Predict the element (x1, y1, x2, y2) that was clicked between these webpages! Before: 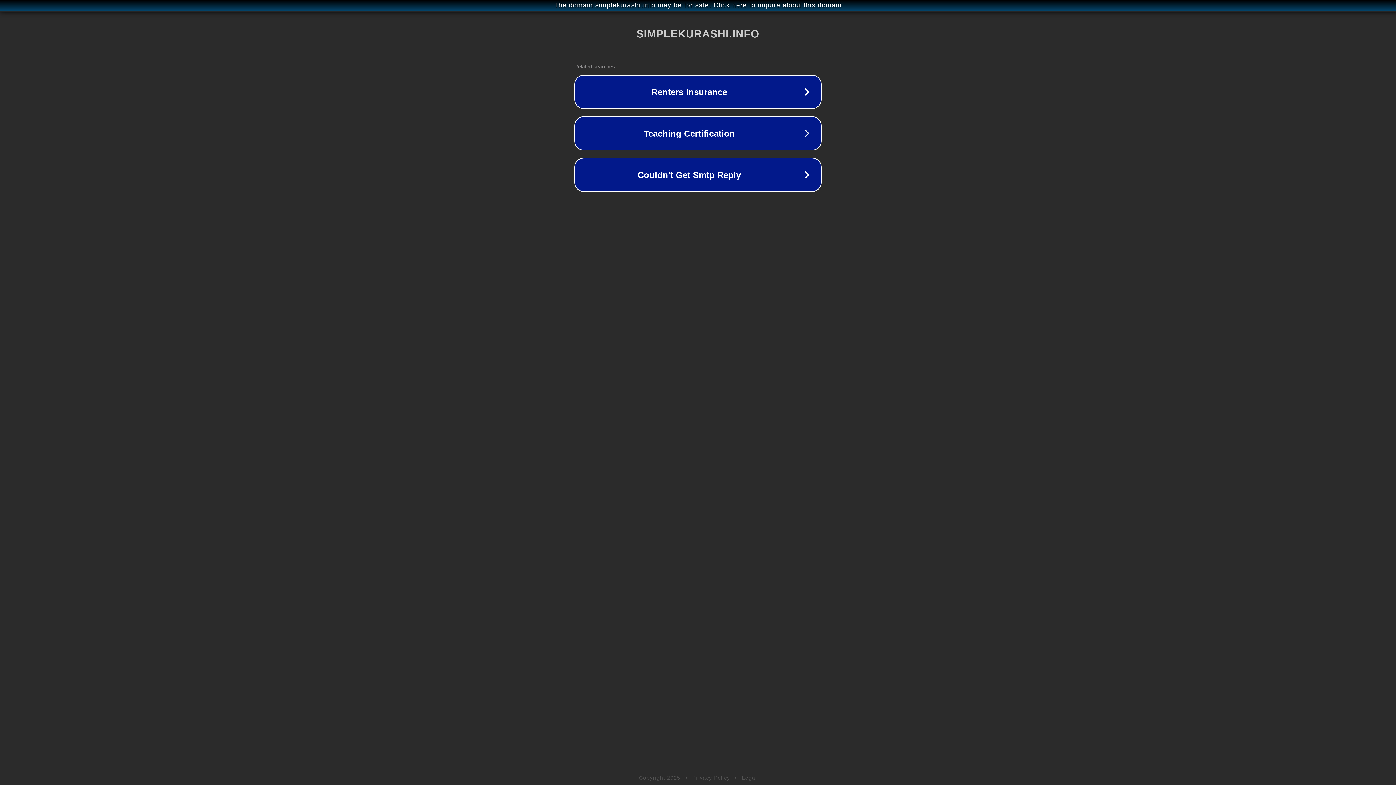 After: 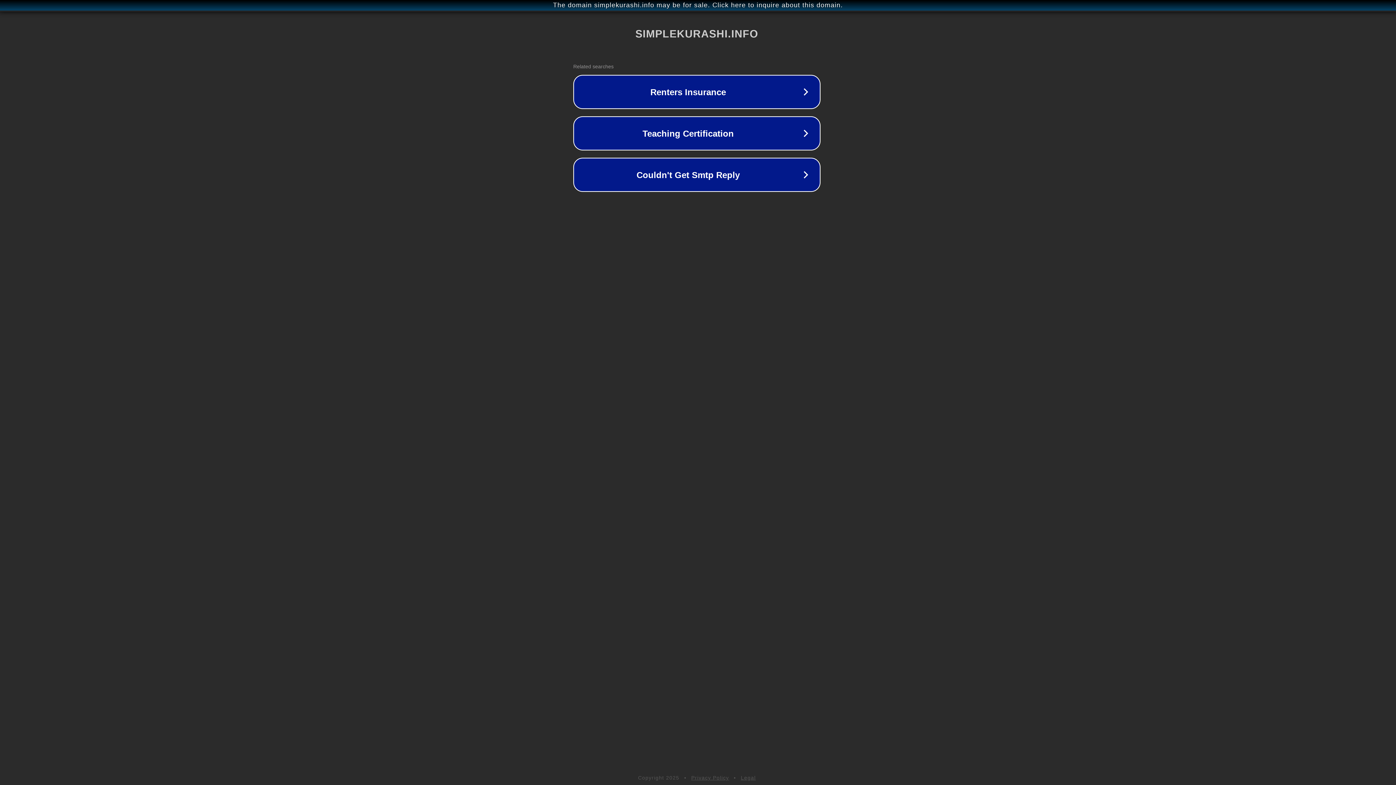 Action: label: The domain simplekurashi.info may be for sale. Click here to inquire about this domain. bbox: (1, 1, 1397, 9)